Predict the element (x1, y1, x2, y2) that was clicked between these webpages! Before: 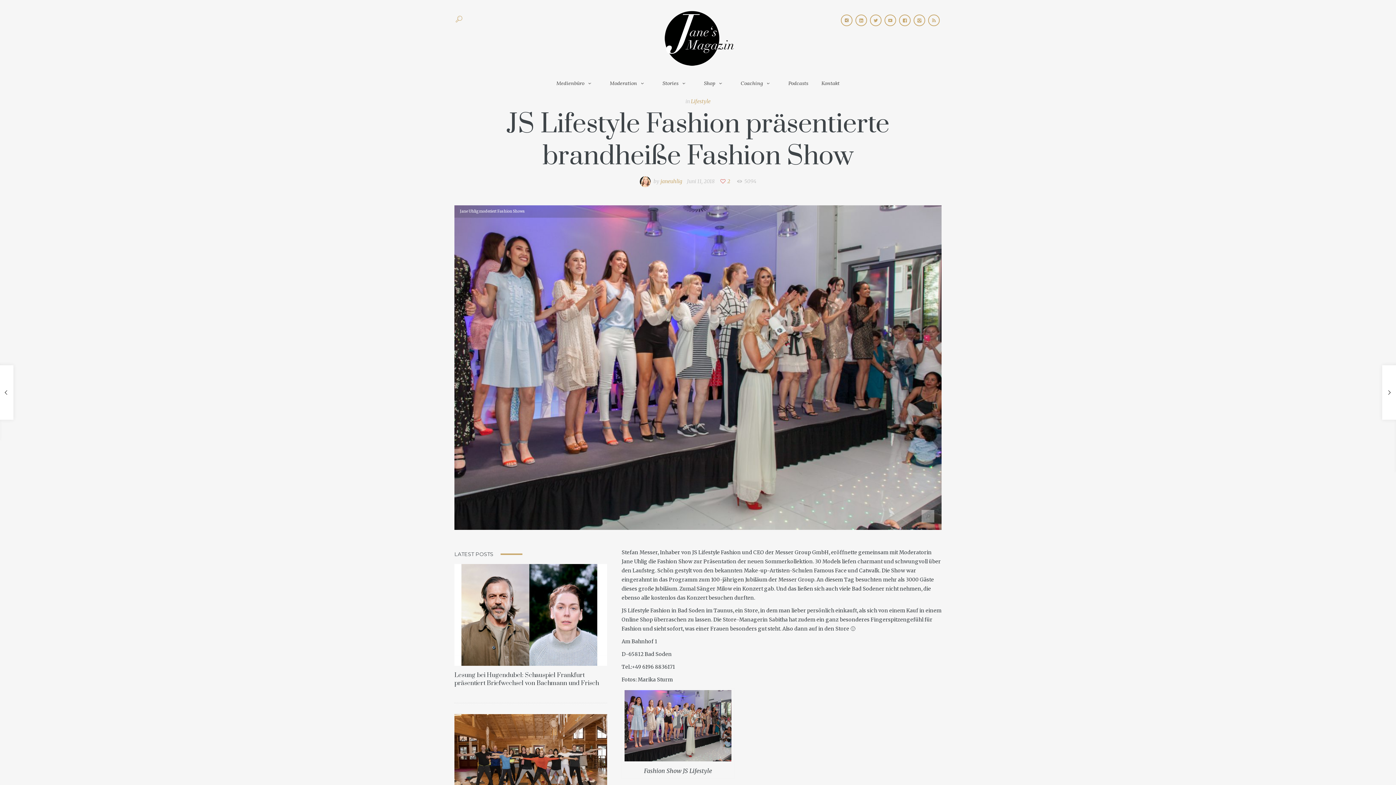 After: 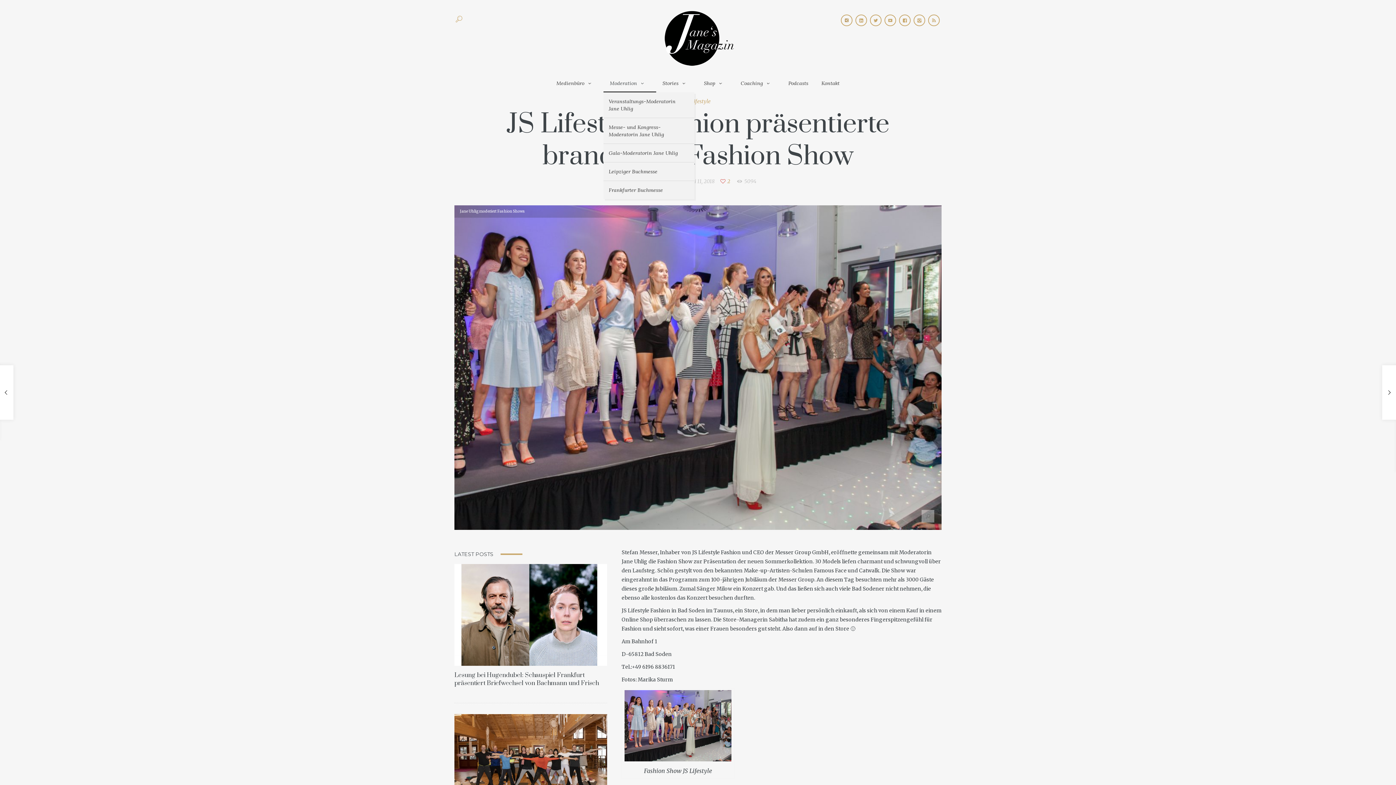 Action: label: Moderation bbox: (603, 74, 656, 92)